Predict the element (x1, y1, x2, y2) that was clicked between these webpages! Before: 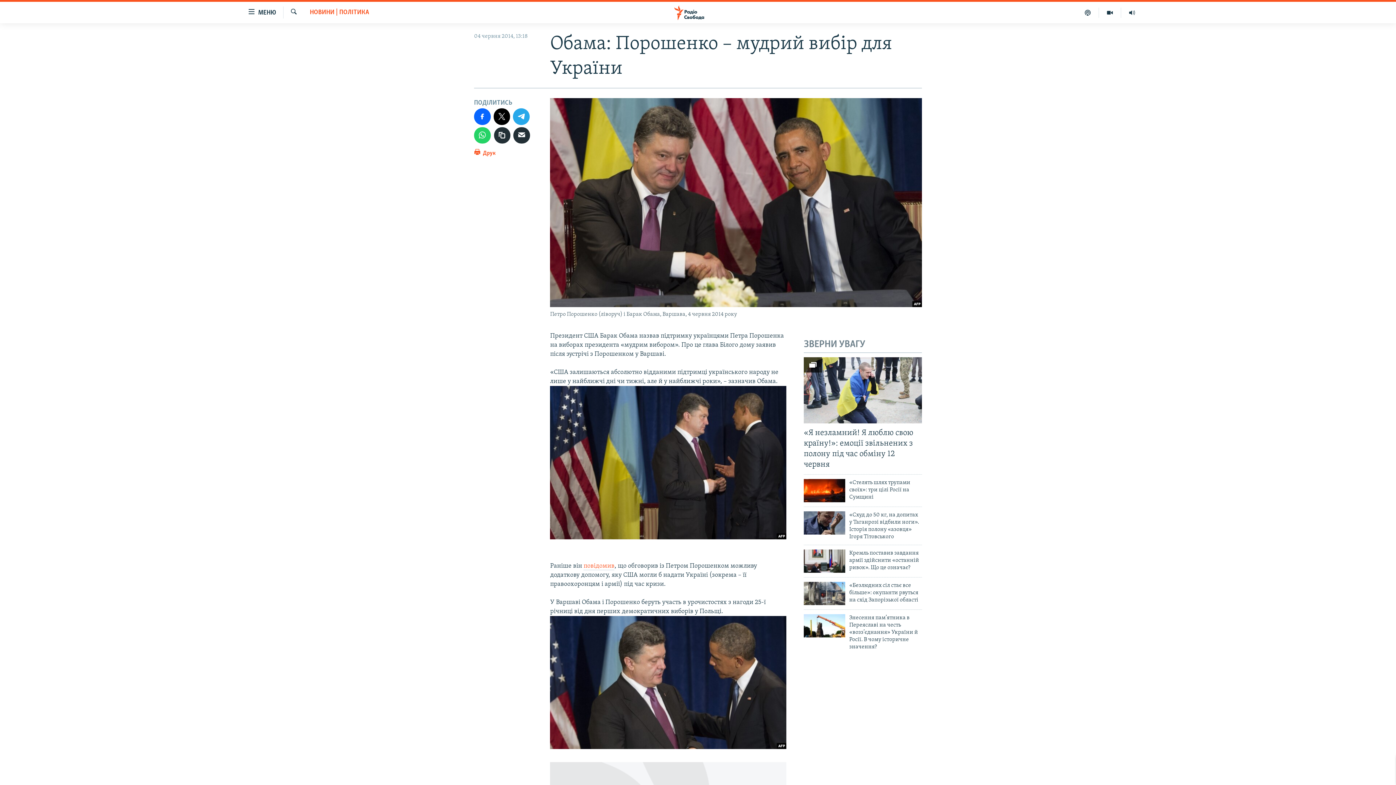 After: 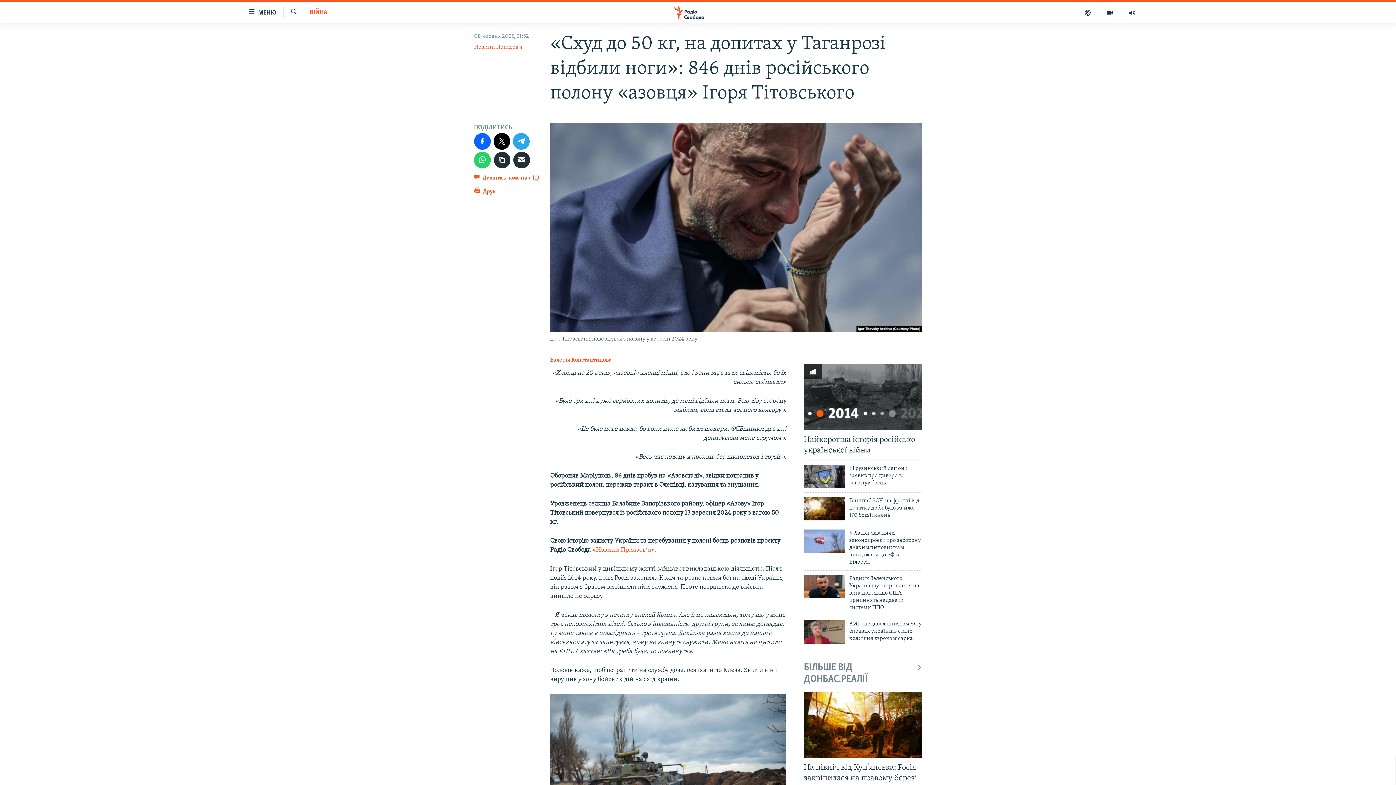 Action: label: «Схуд до 50 кг, на допитах у Таганрозі відбили ноги». Історія полону «азовця» Ігоря Тітовського bbox: (849, 511, 922, 545)